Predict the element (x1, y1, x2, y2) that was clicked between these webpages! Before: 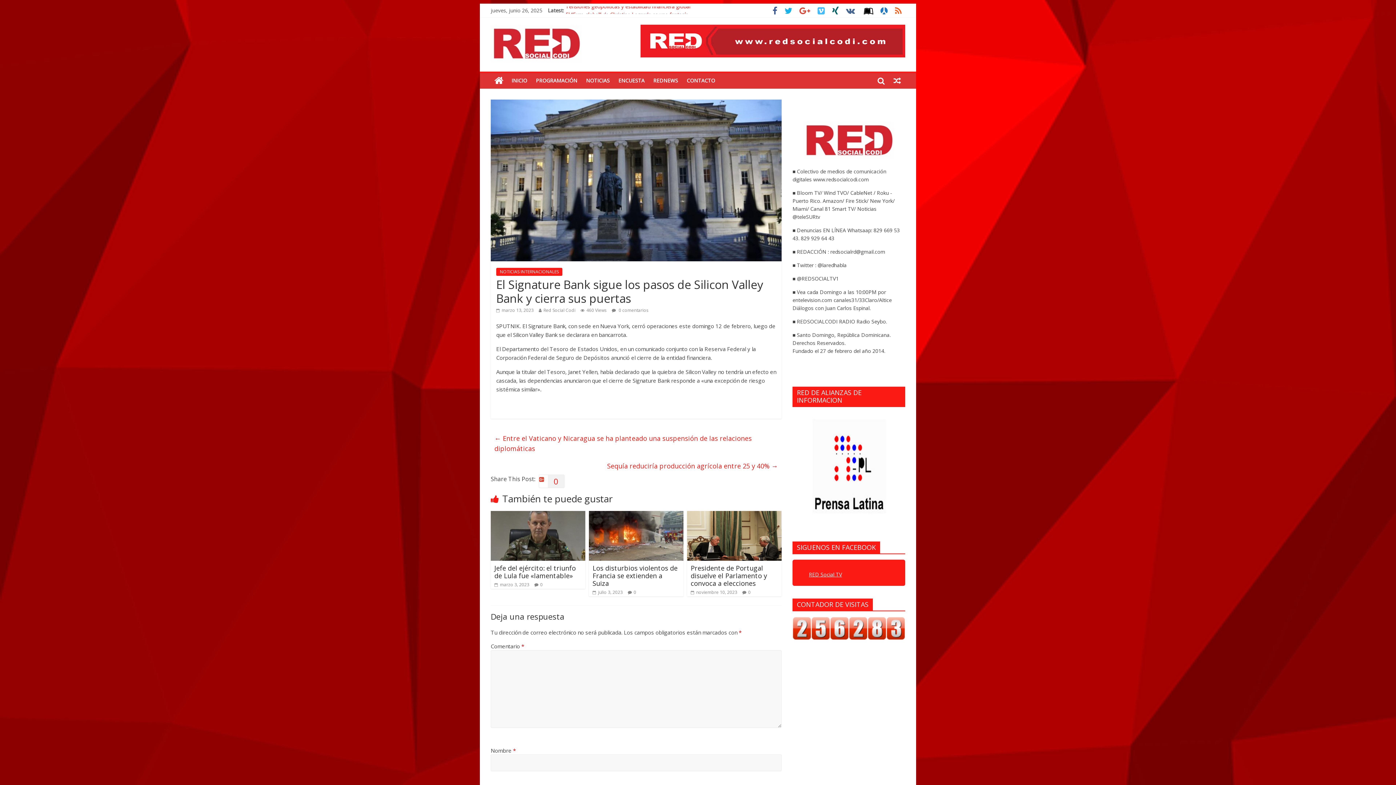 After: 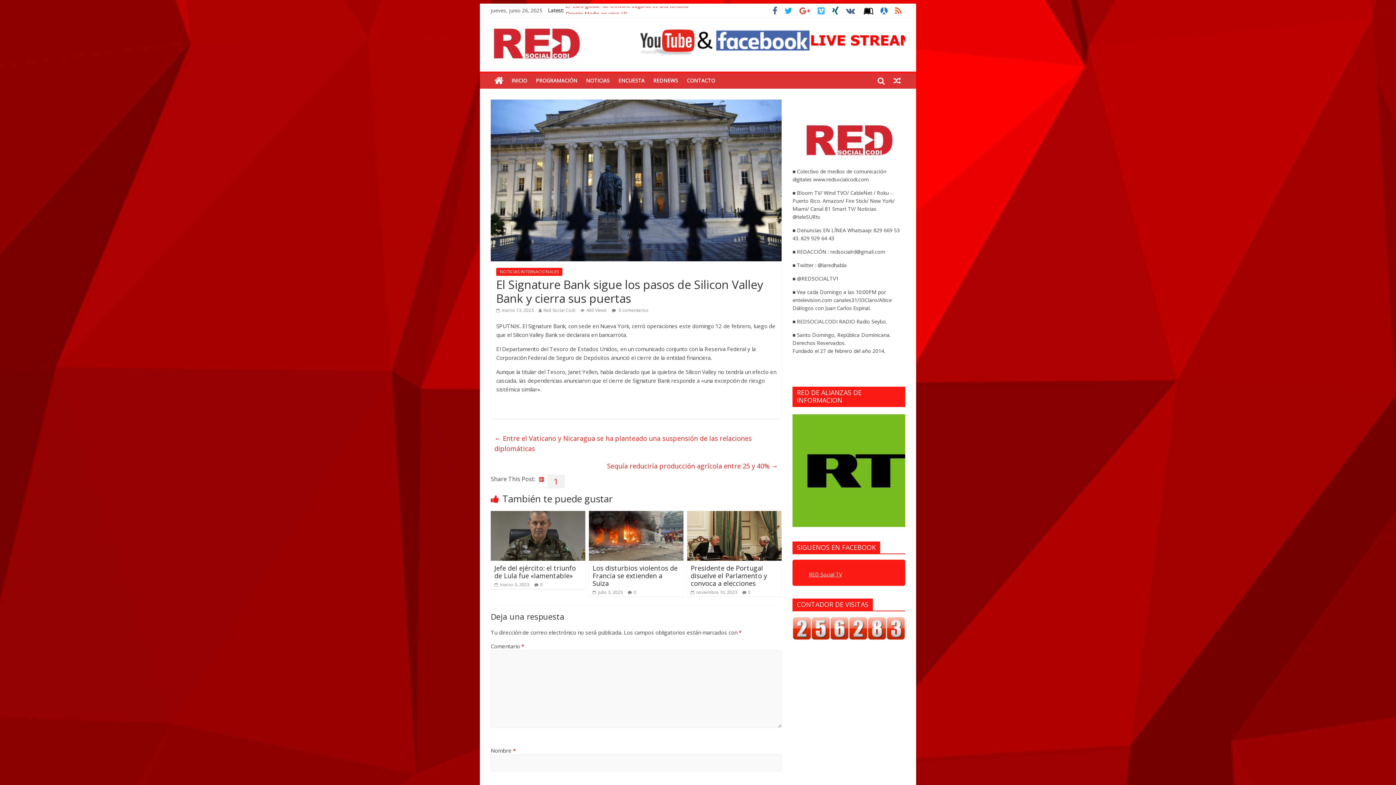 Action: label: 0 bbox: (538, 474, 564, 488)